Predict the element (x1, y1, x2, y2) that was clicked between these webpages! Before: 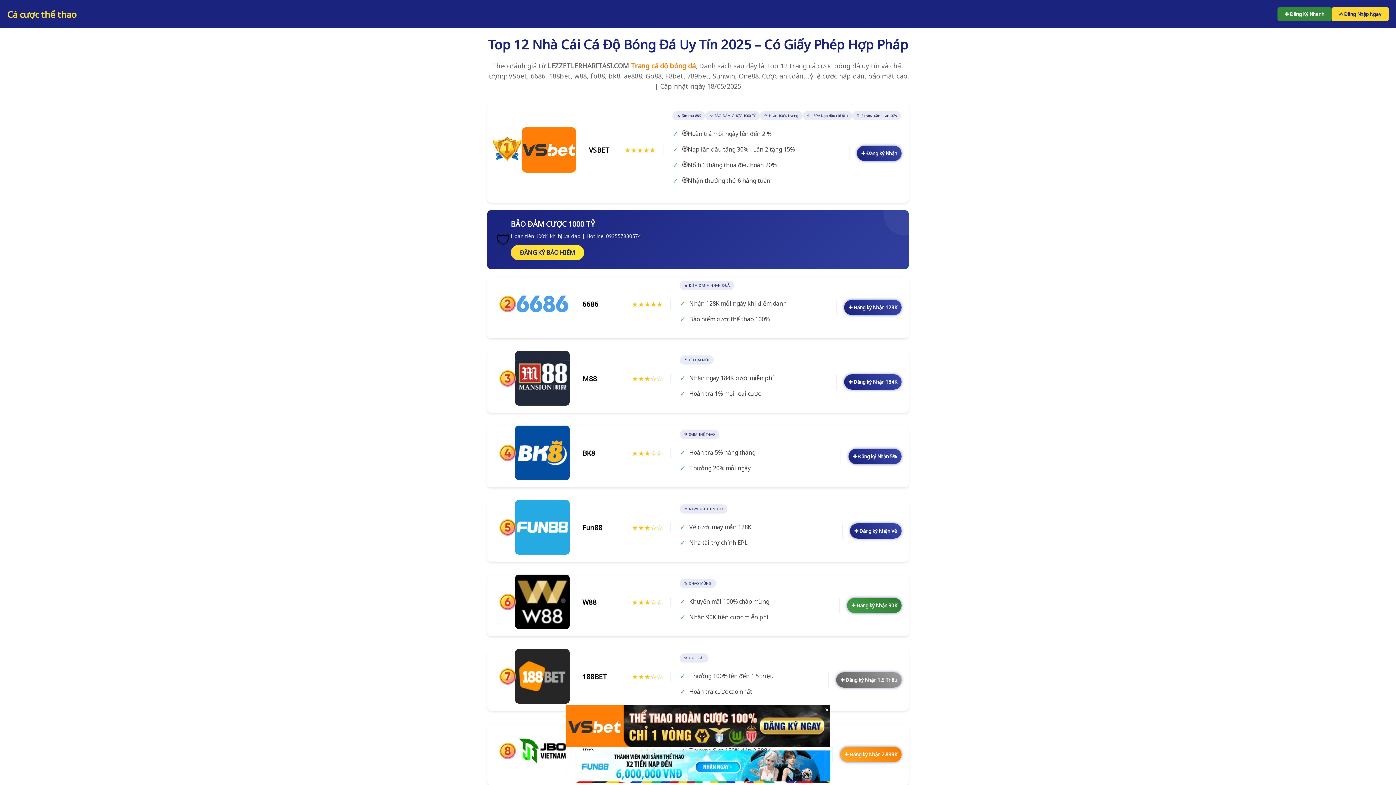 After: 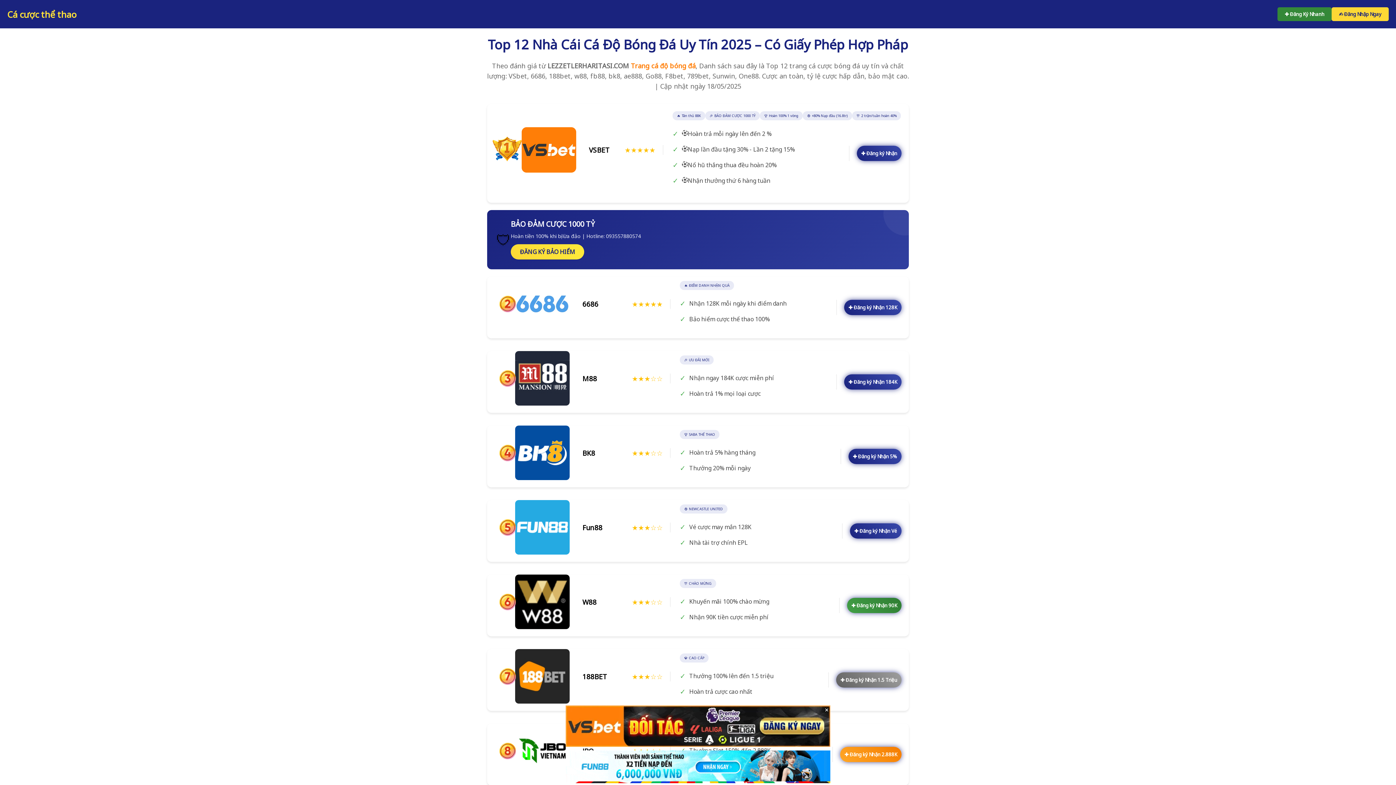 Action: bbox: (510, 245, 584, 260) label: ĐĂNG KÝ BẢO HIỂM